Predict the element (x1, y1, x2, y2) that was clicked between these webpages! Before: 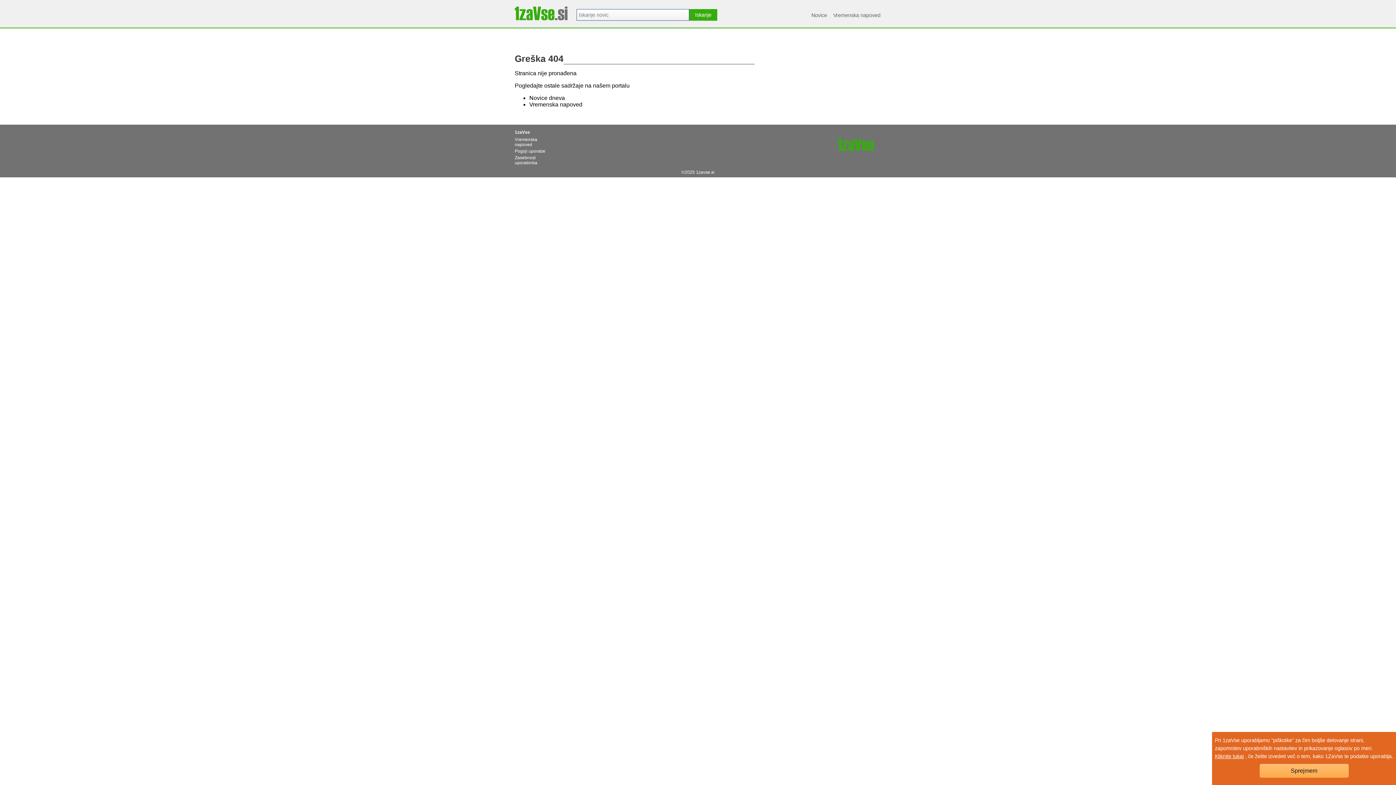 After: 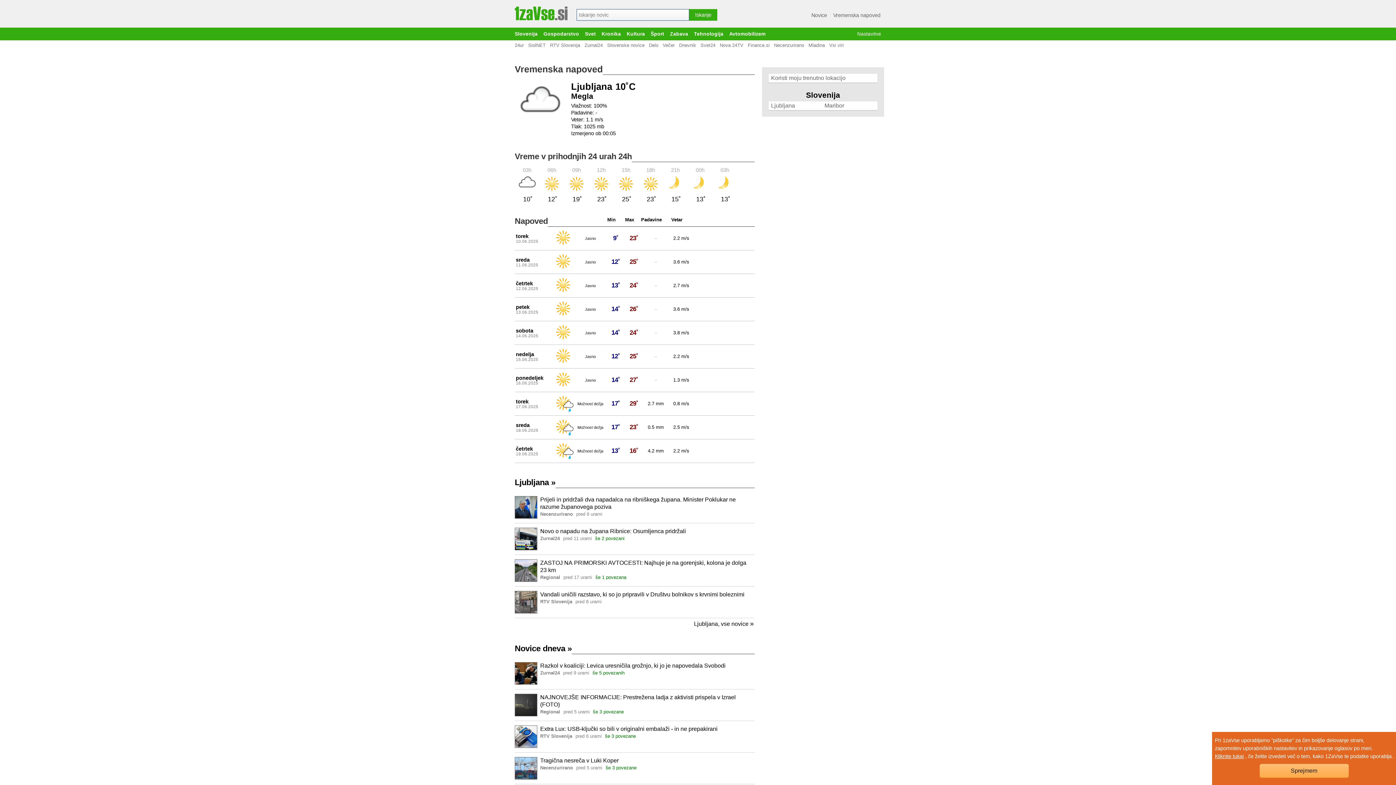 Action: bbox: (529, 101, 582, 107) label: Vremenska napoved